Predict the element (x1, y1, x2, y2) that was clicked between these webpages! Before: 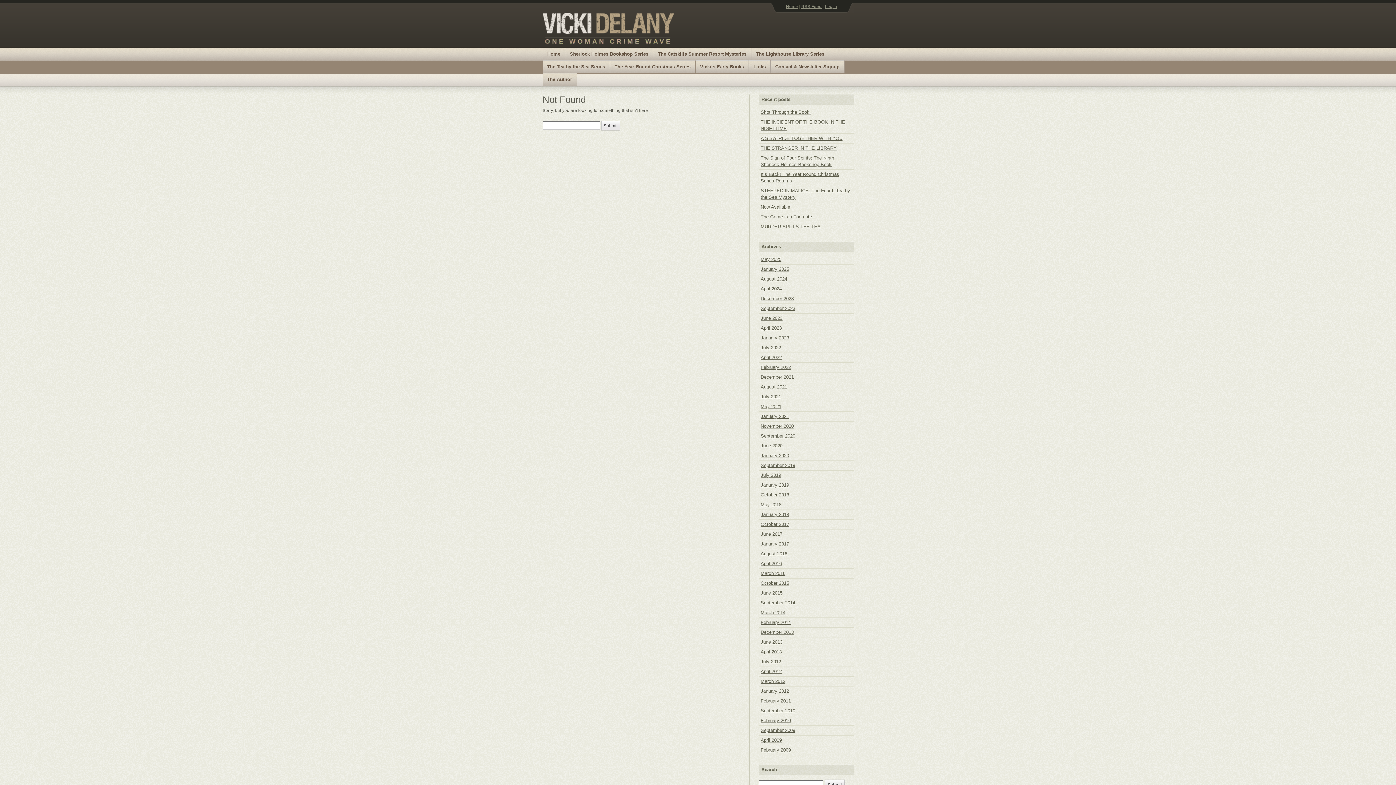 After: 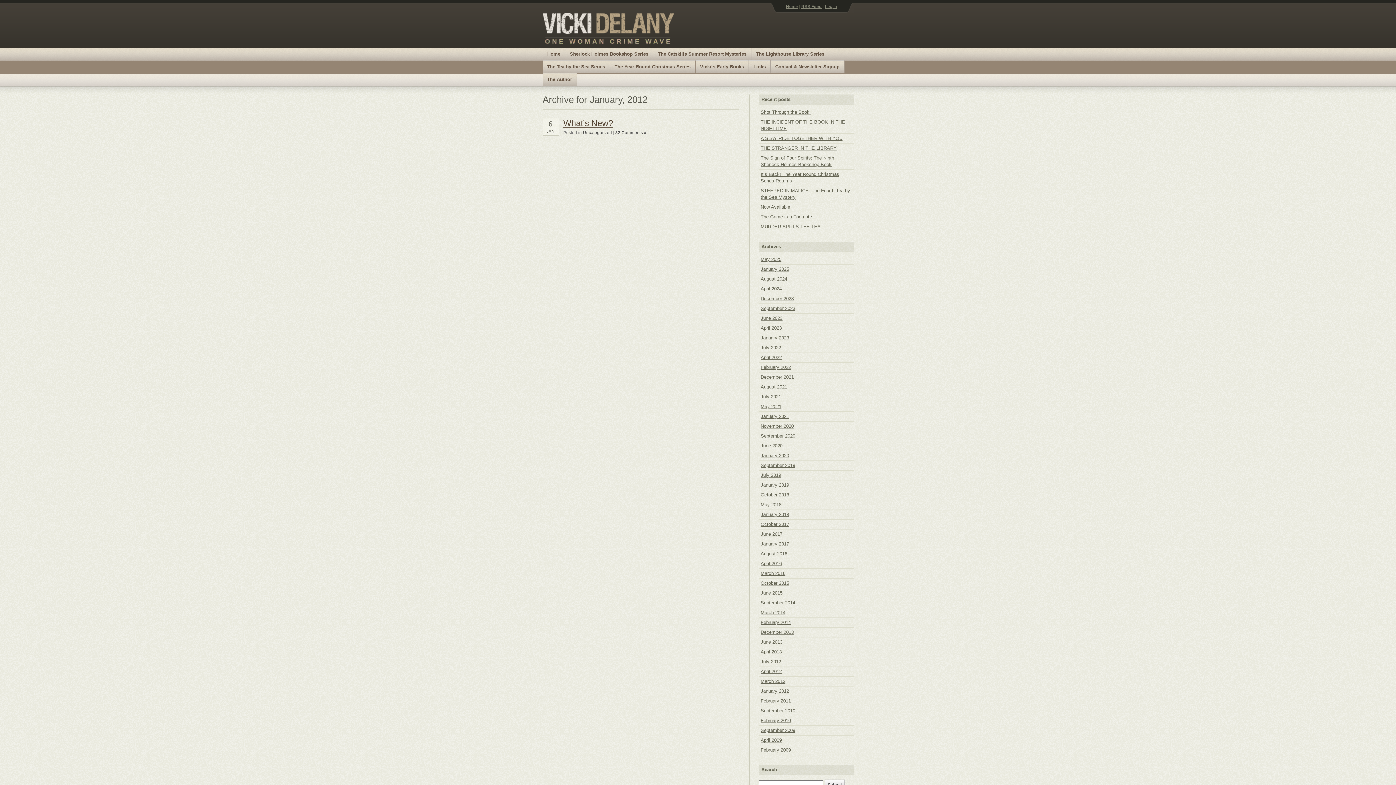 Action: bbox: (760, 688, 789, 694) label: January 2012